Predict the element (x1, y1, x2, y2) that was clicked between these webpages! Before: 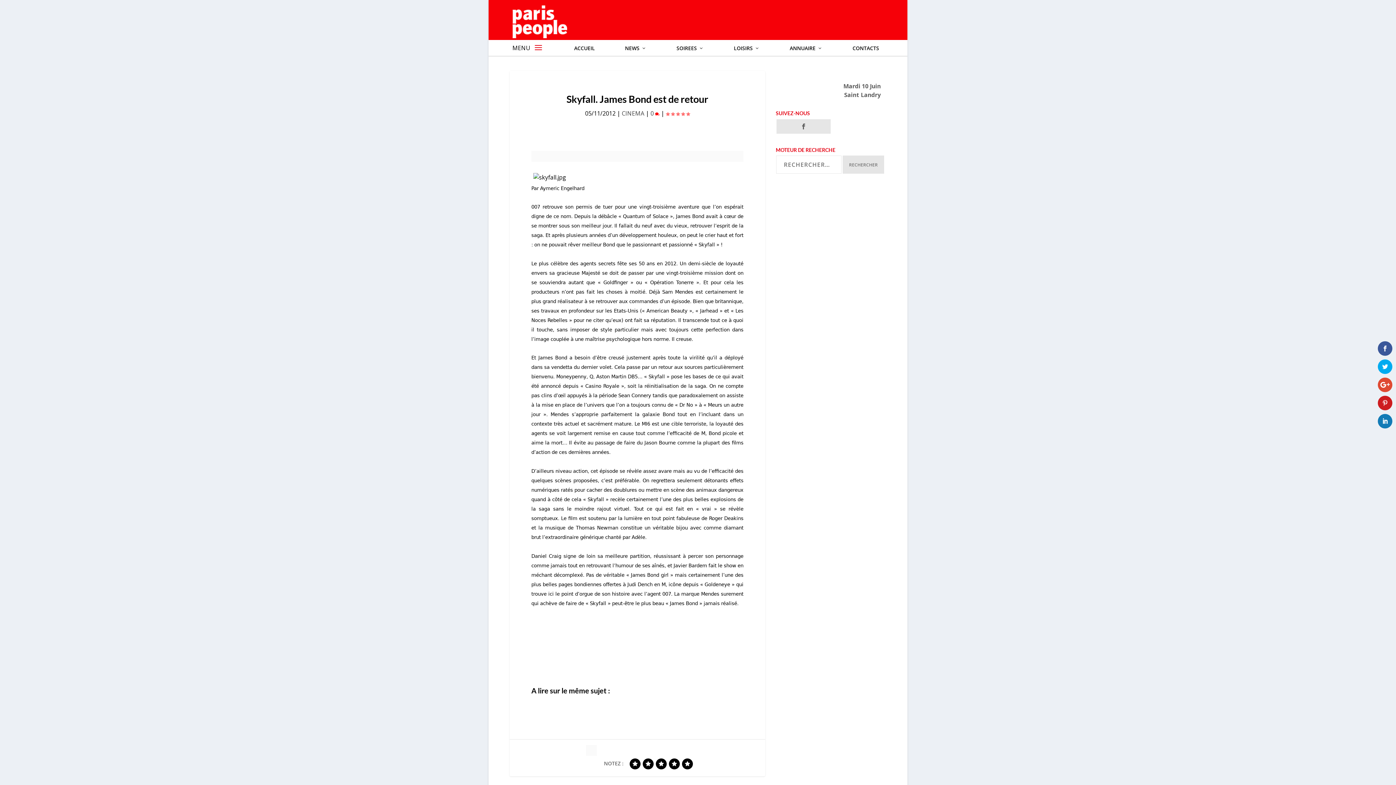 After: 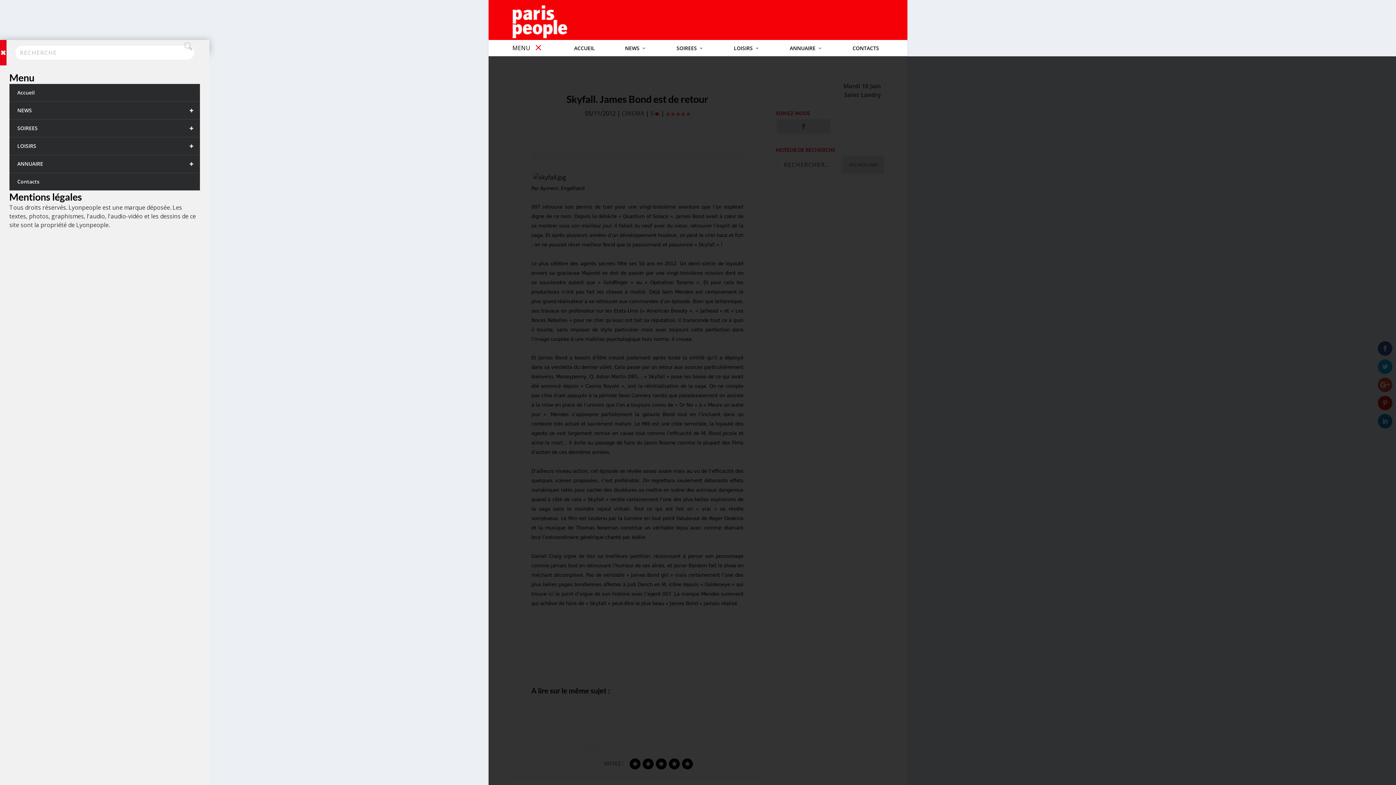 Action: bbox: (532, 41, 544, 53)